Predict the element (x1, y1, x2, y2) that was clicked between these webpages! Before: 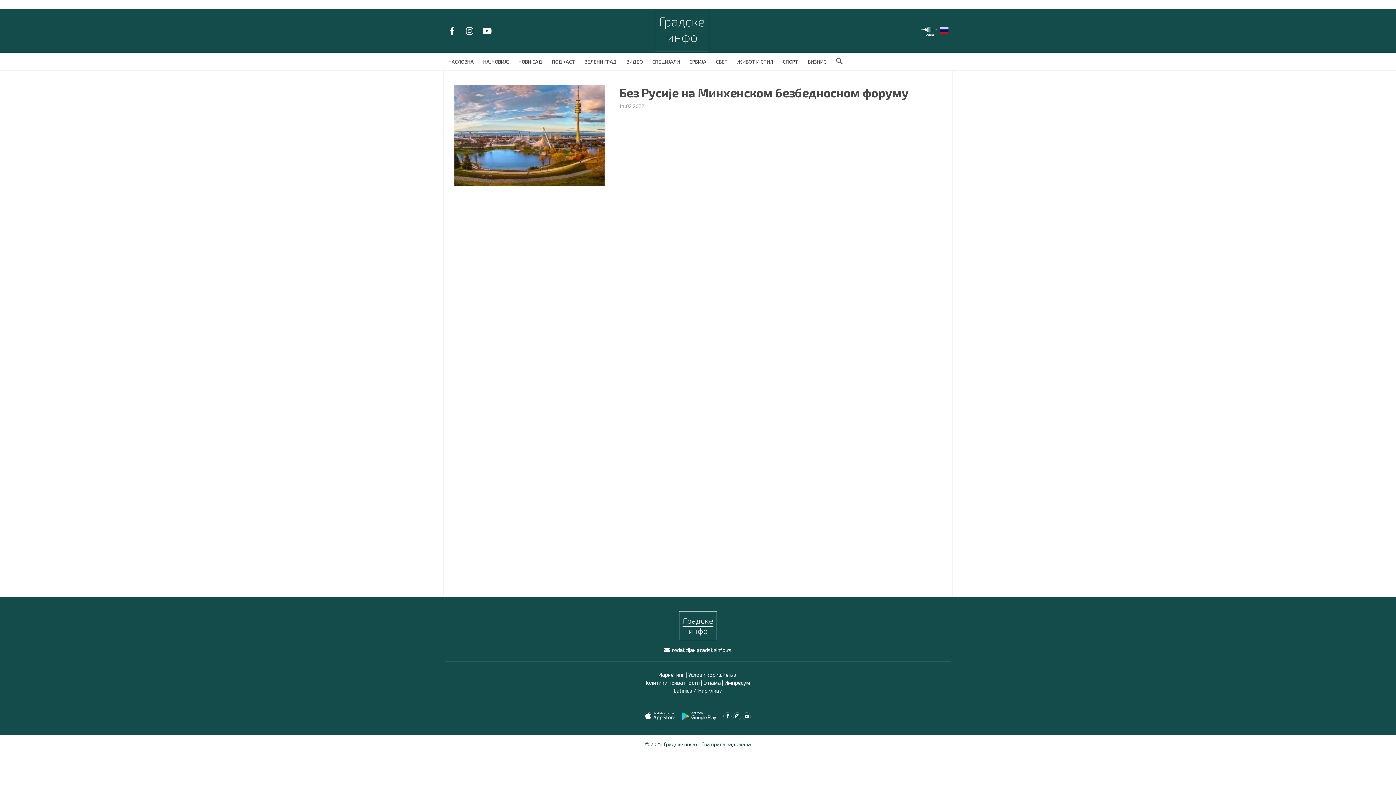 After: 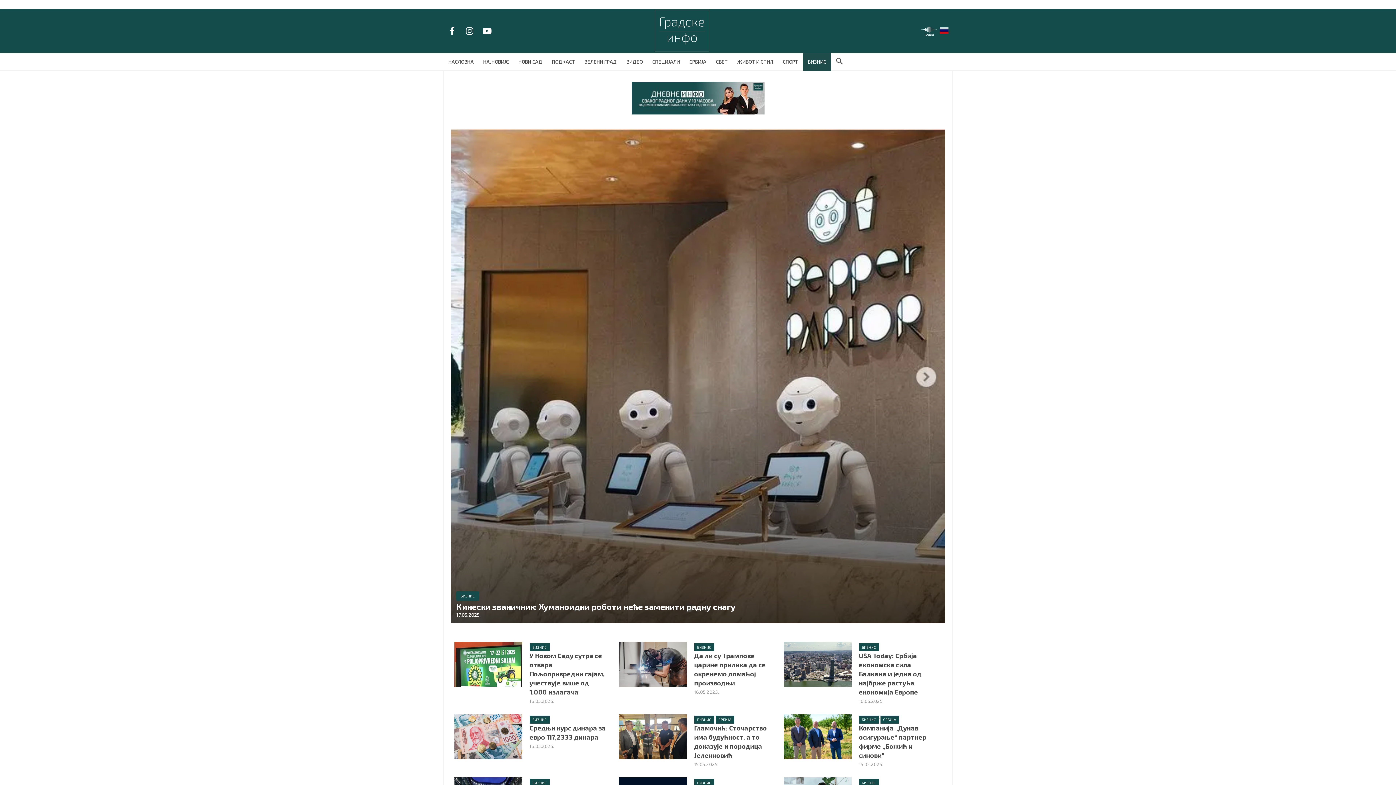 Action: label: БИЗНИС bbox: (803, 52, 831, 70)